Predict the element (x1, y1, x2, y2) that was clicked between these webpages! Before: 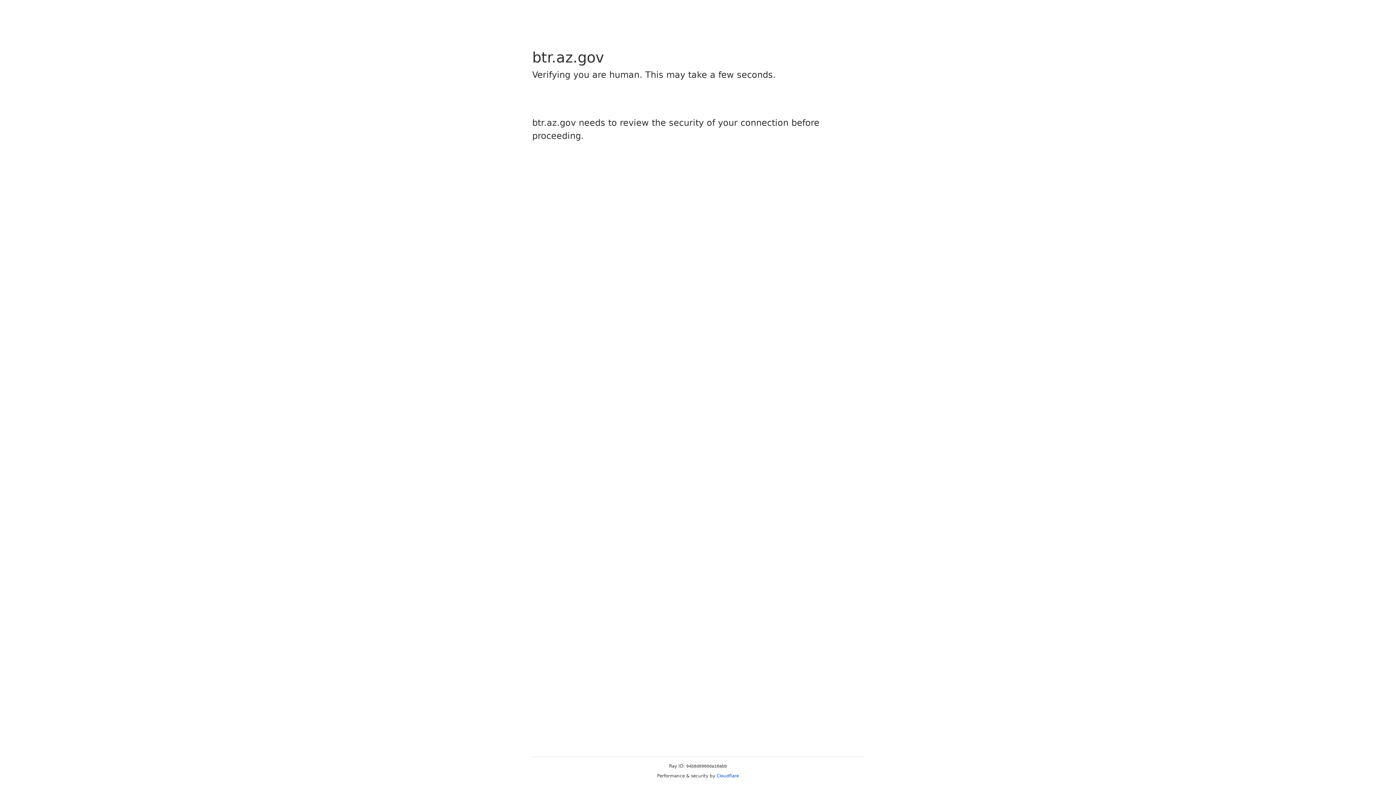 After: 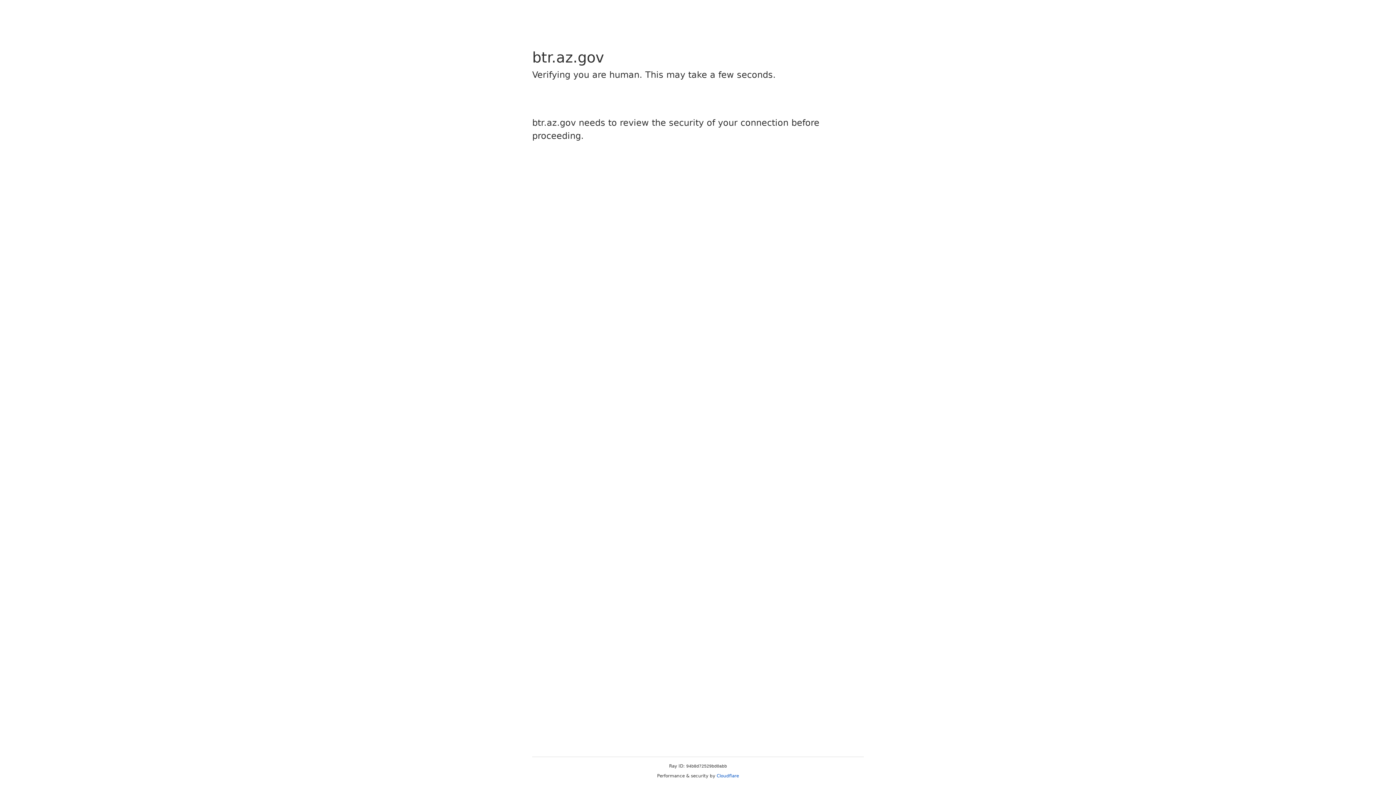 Action: label: Cloudflare bbox: (716, 773, 739, 778)